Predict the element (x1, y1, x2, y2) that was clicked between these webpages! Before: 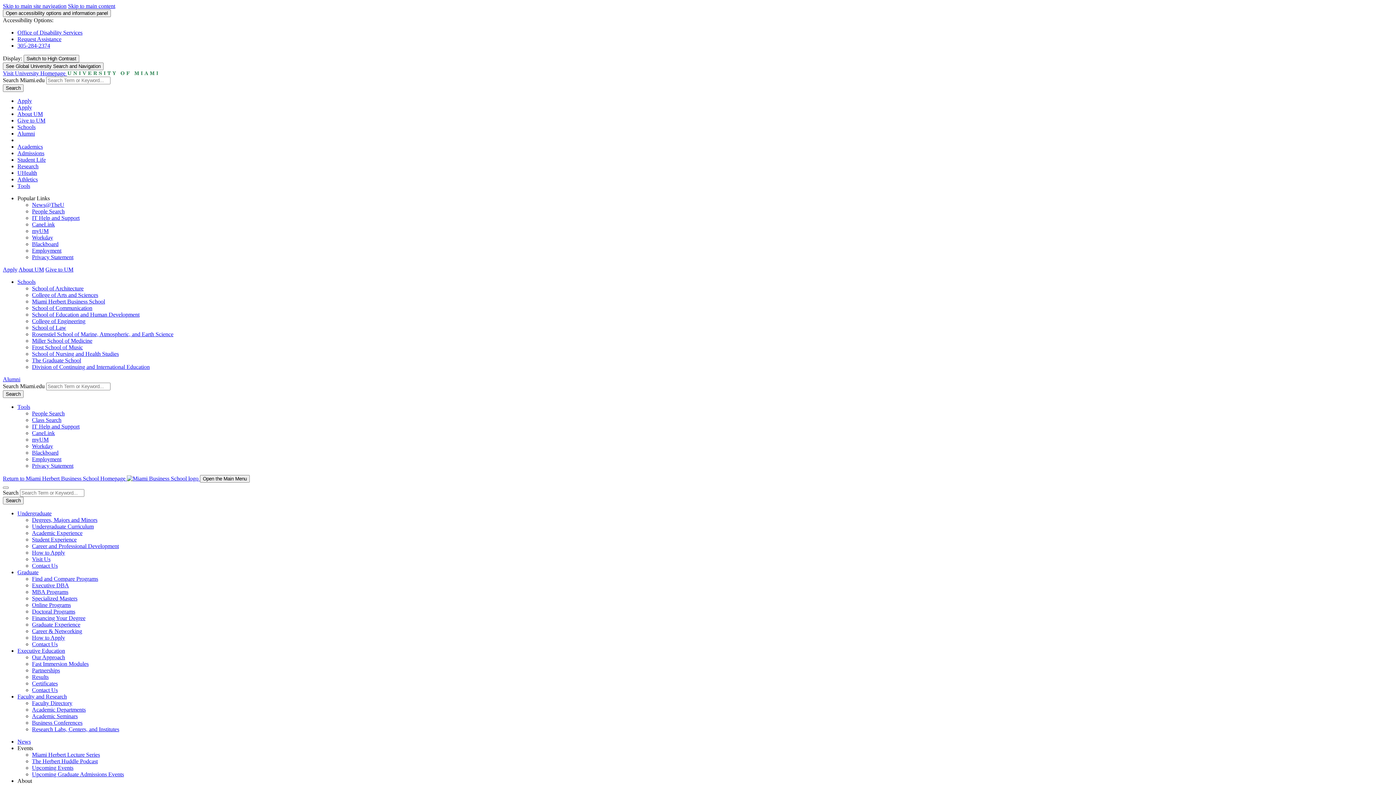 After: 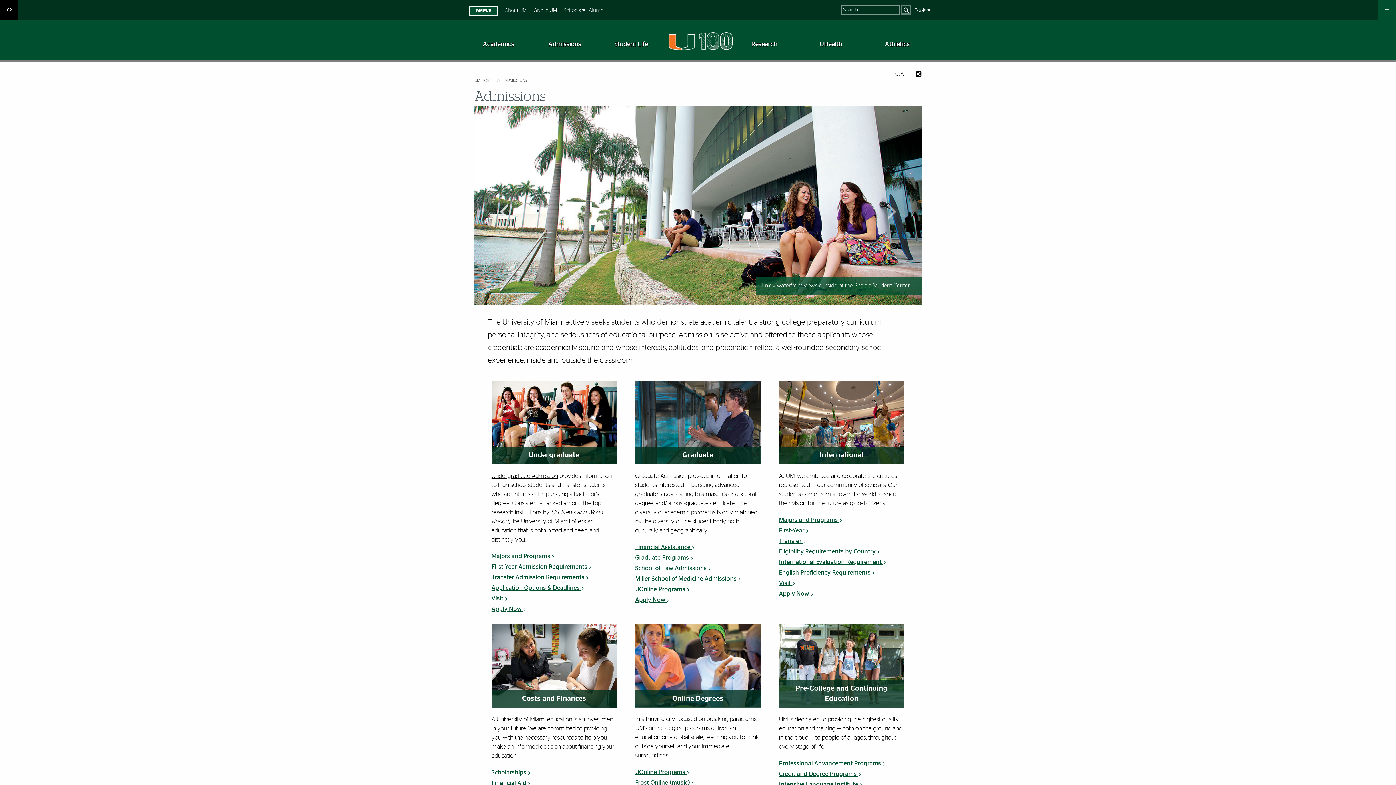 Action: label: Admissions bbox: (17, 150, 44, 156)